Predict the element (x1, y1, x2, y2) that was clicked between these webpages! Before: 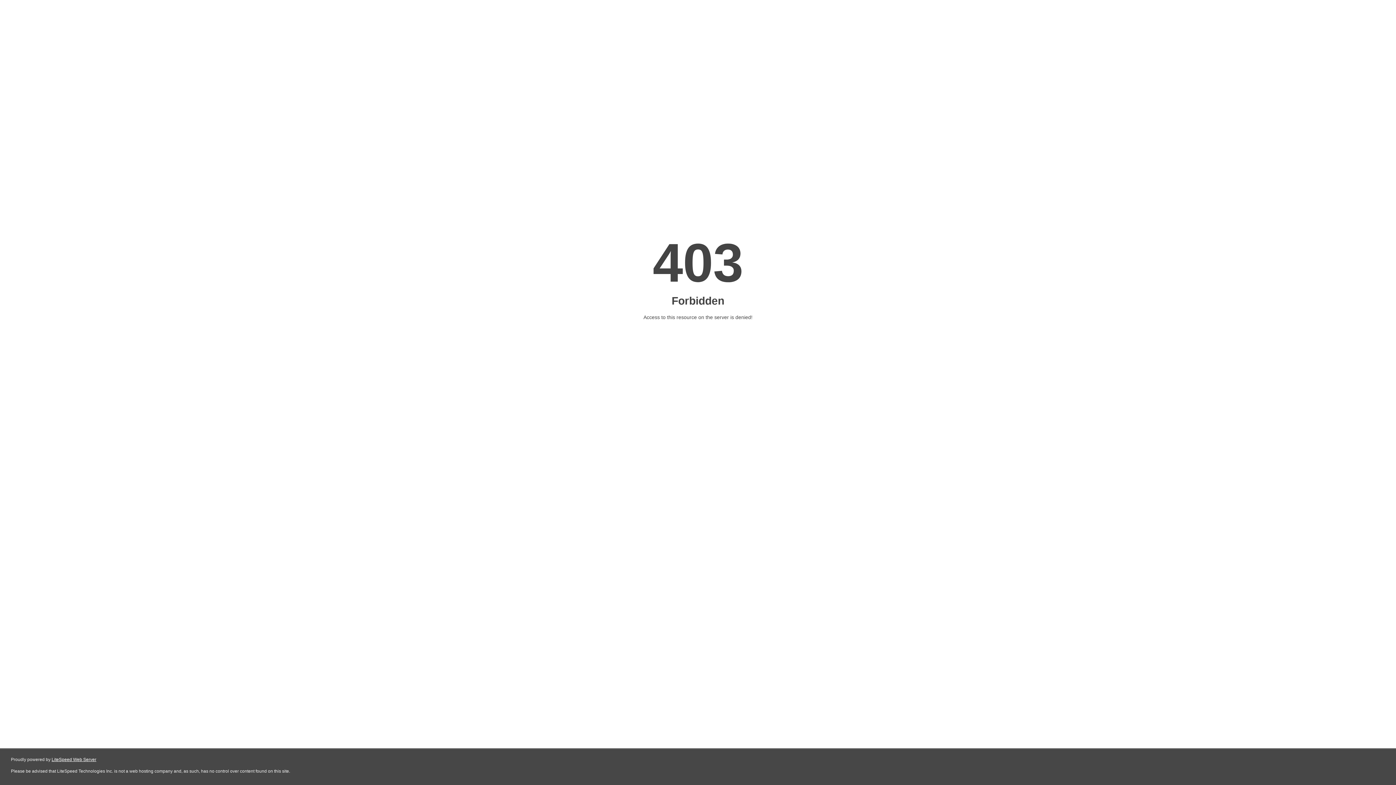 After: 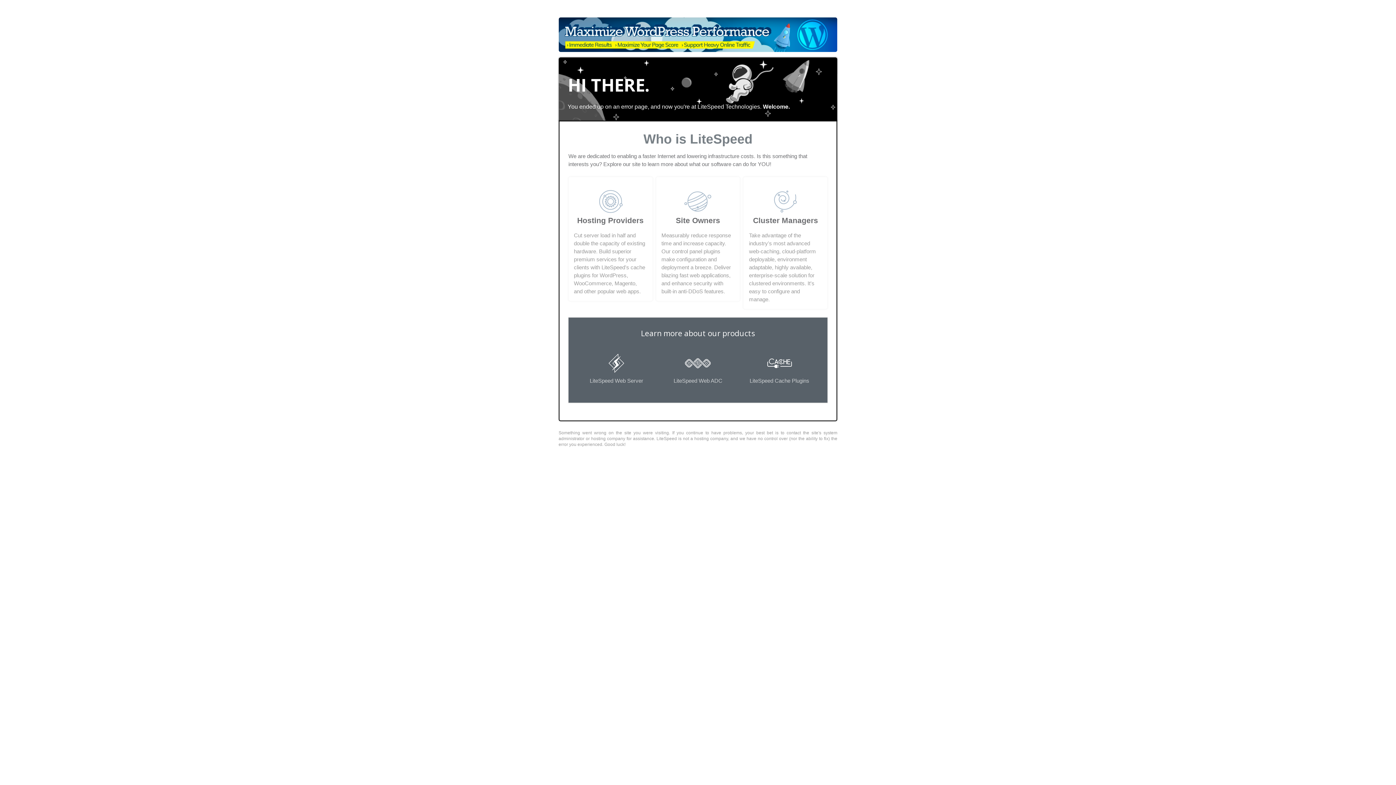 Action: label: LiteSpeed Web Server bbox: (51, 757, 96, 762)